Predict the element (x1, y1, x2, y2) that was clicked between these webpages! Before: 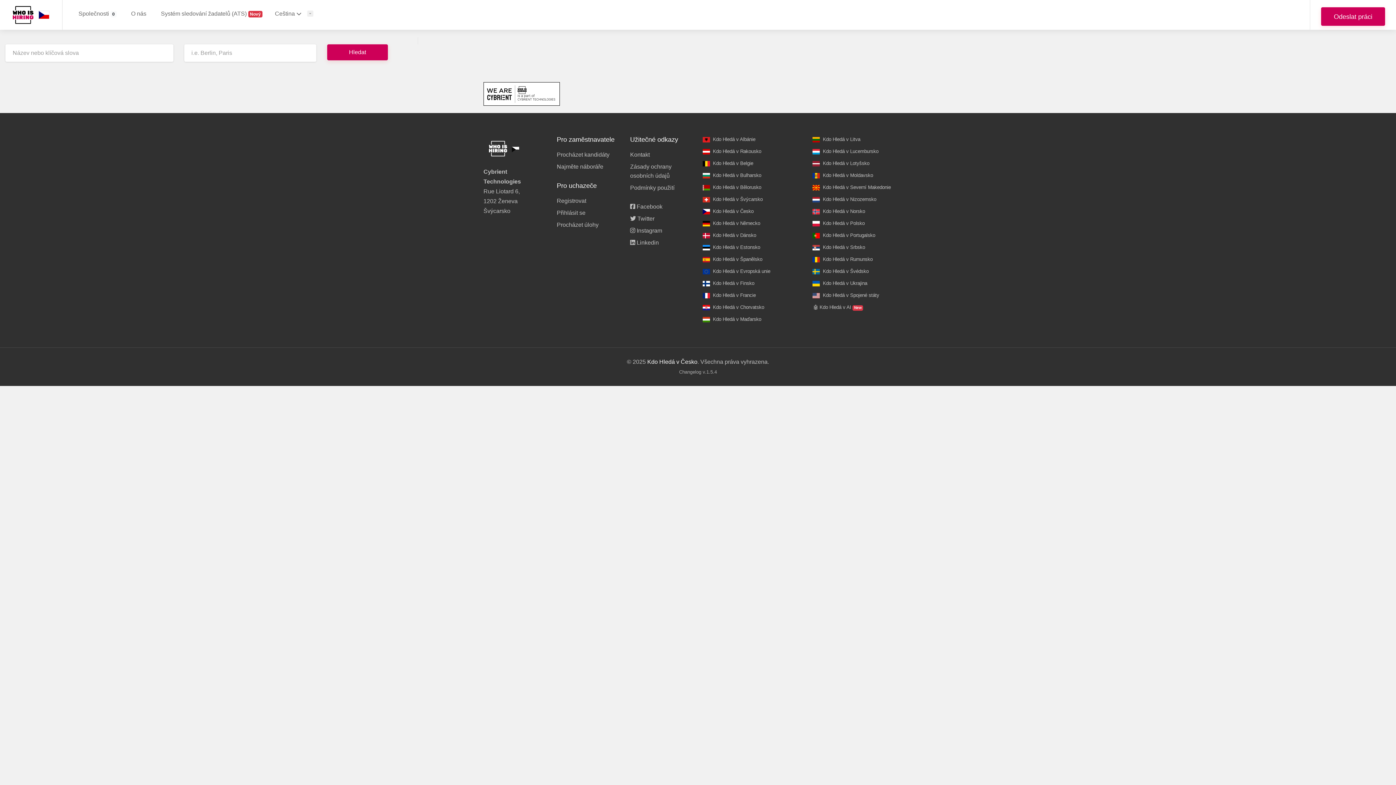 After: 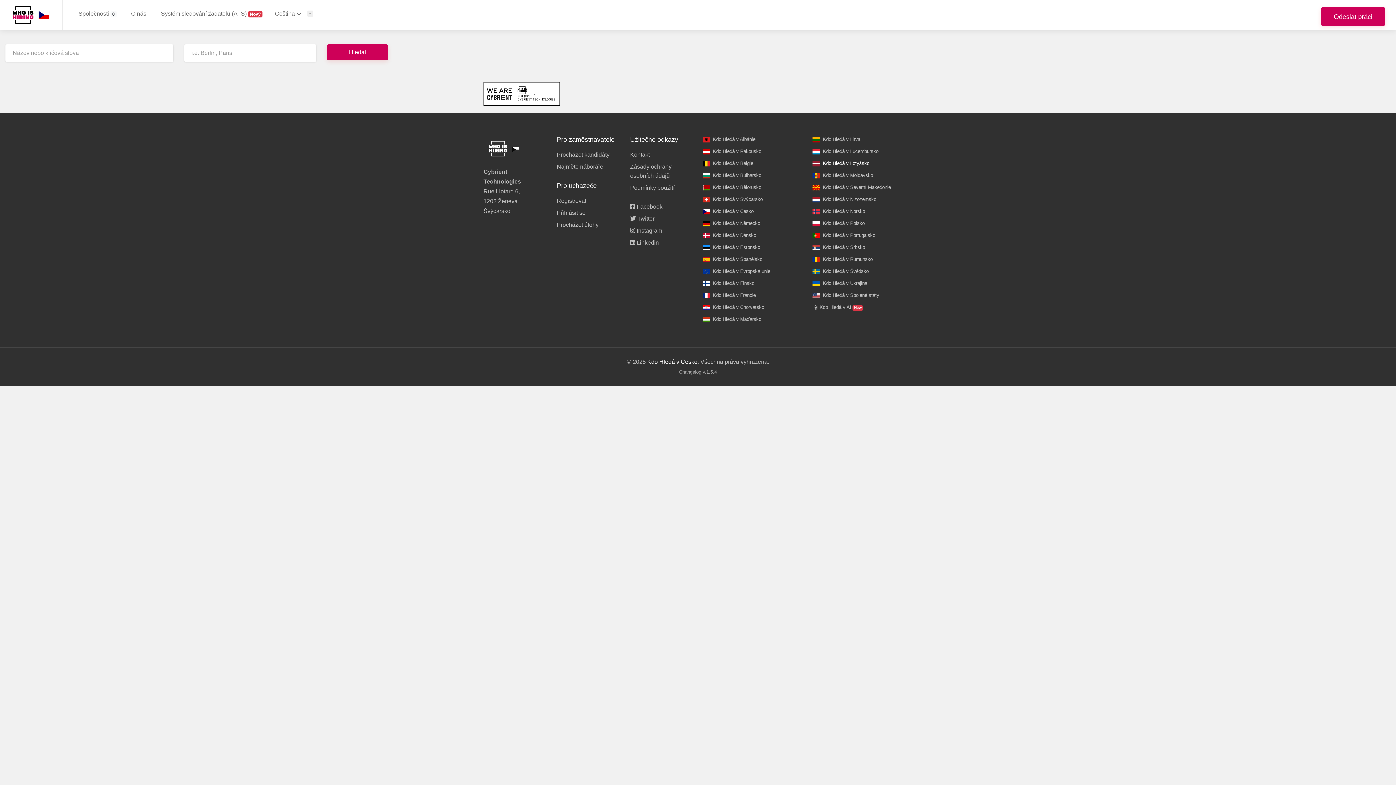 Action: label:  Kdo Hledá v Lotyšsko bbox: (813, 157, 912, 169)